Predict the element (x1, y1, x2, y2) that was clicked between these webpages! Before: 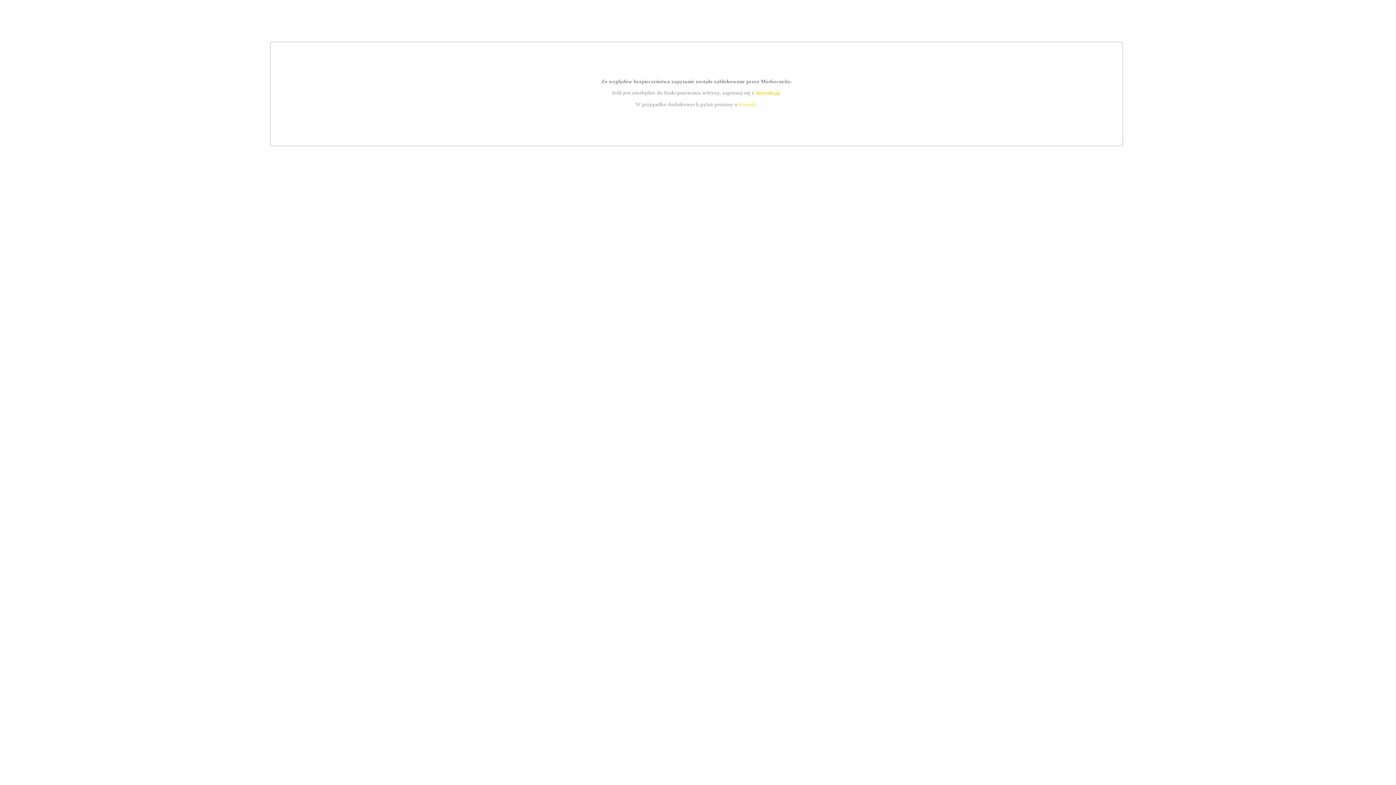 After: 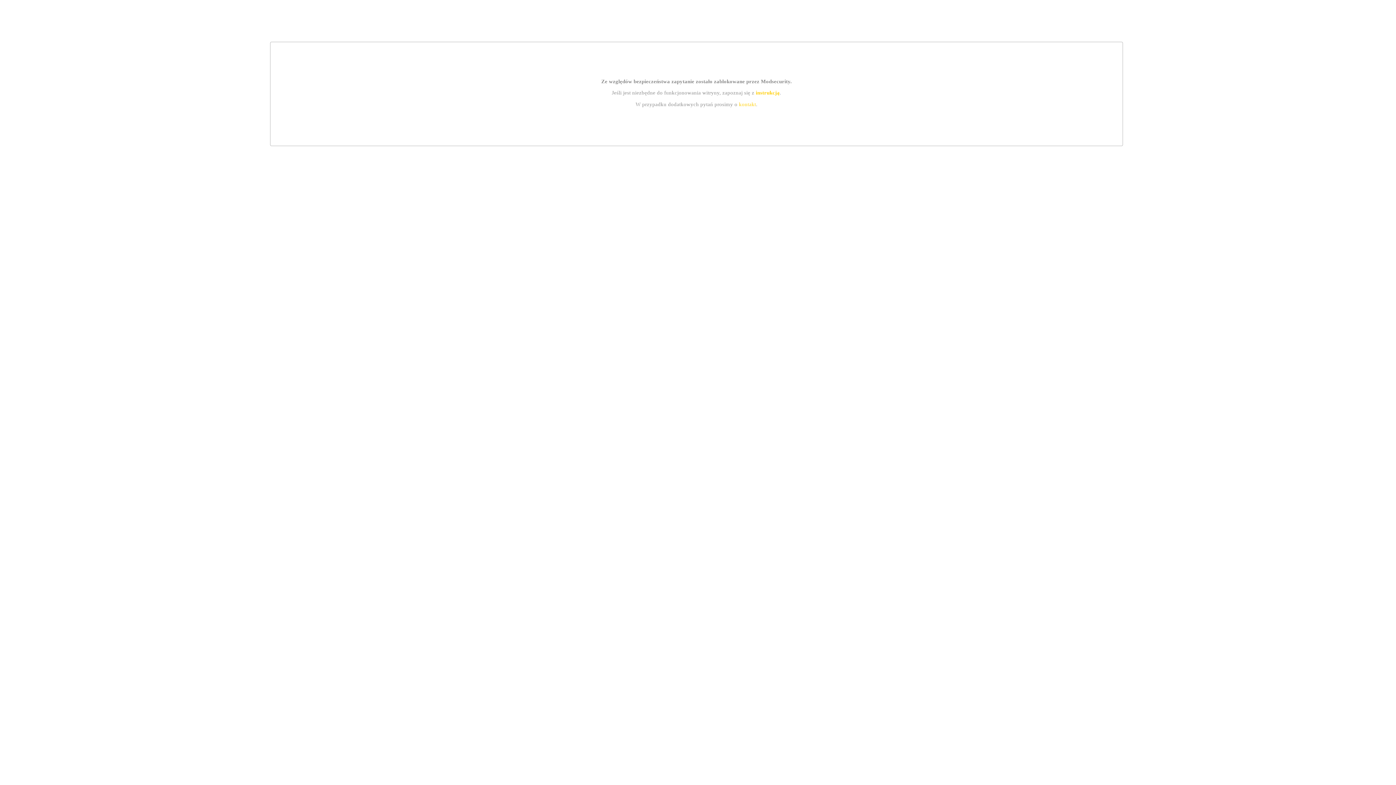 Action: bbox: (755, 89, 779, 95) label: instrukcją